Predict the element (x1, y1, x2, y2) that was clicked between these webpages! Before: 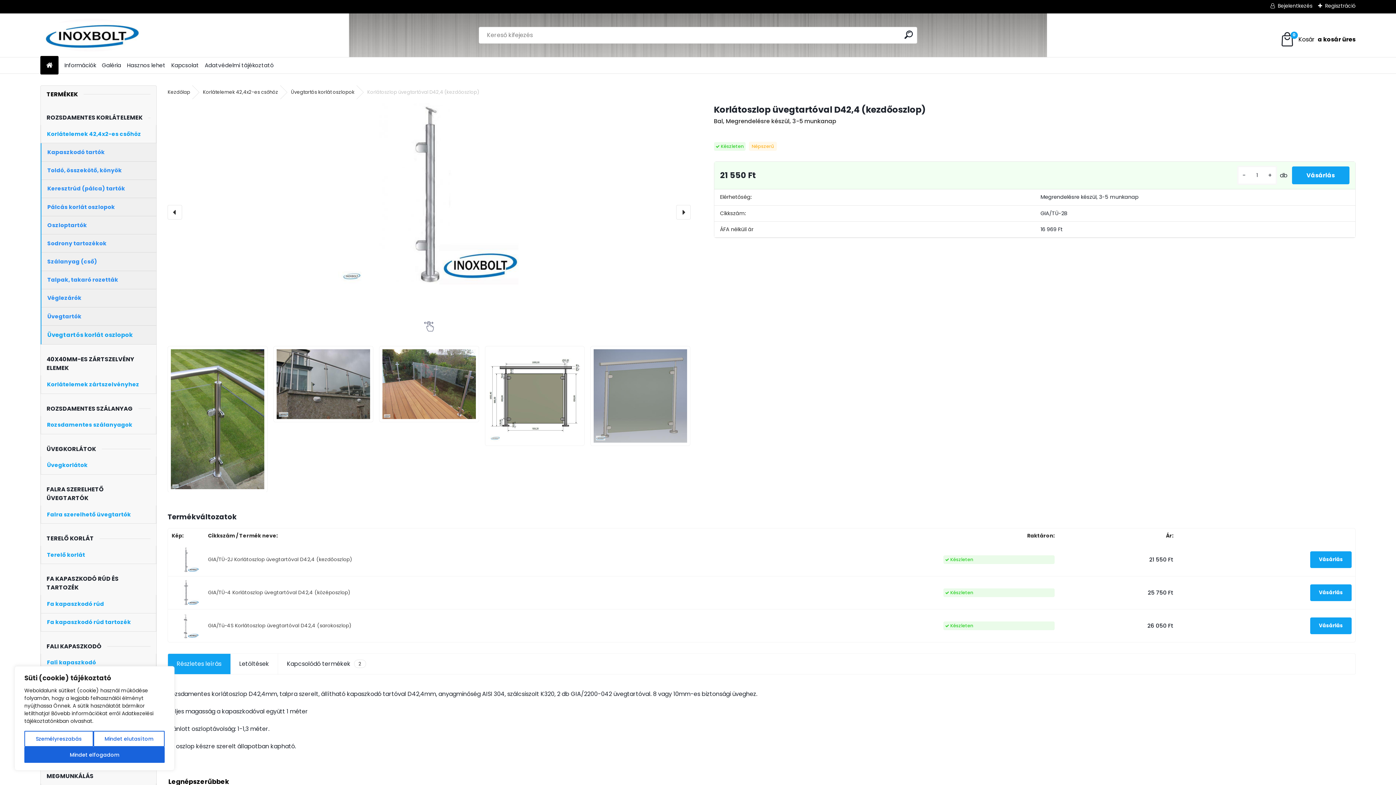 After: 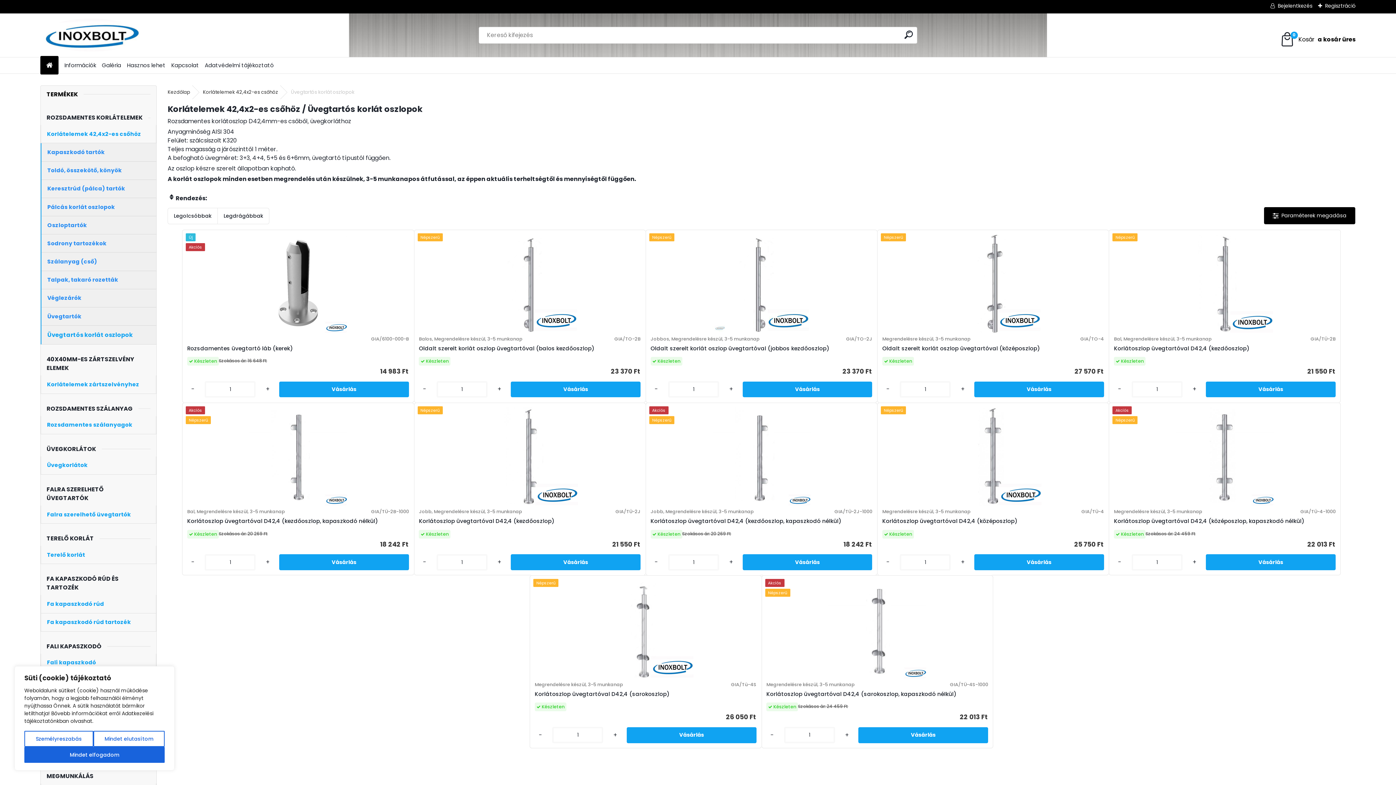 Action: label: Üvegtartós korlát oszlopok bbox: (41, 325, 156, 344)